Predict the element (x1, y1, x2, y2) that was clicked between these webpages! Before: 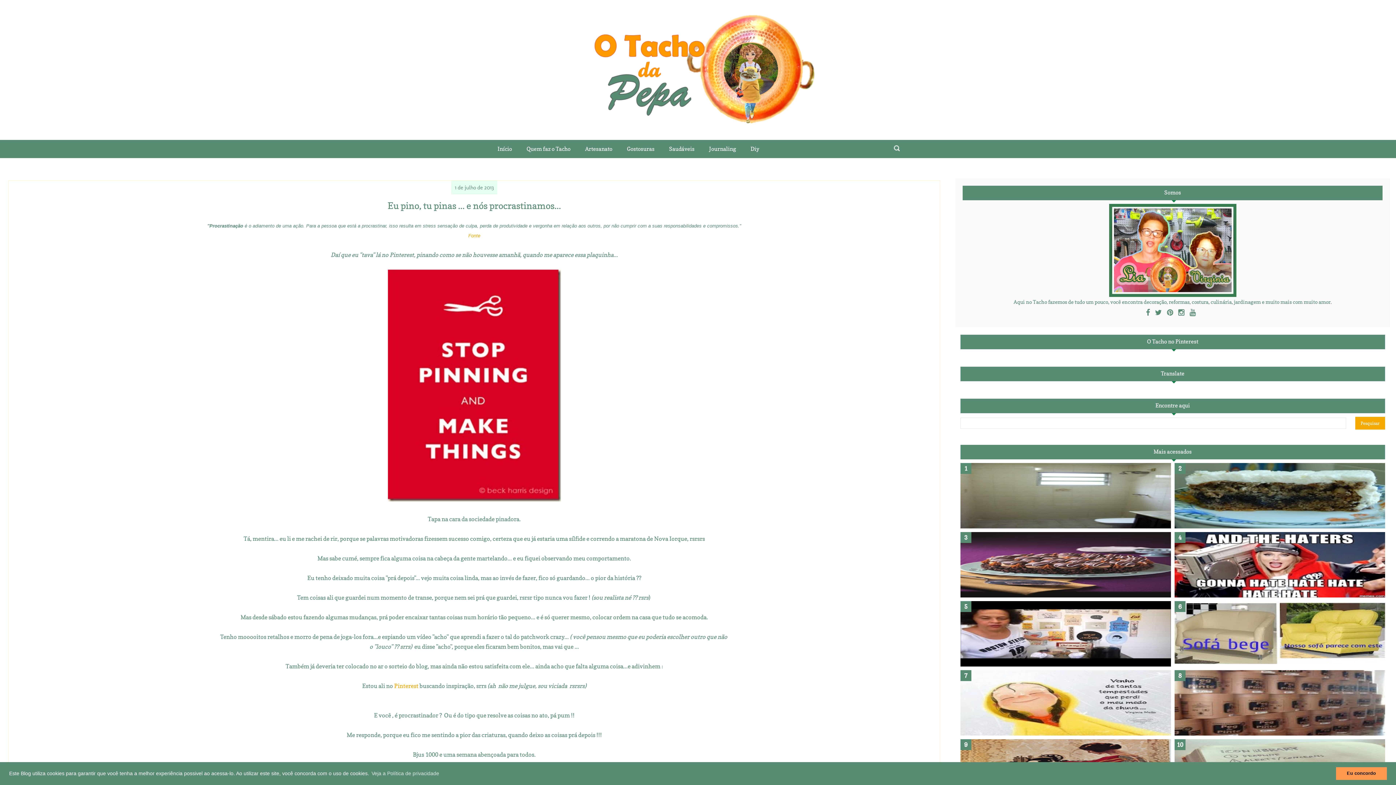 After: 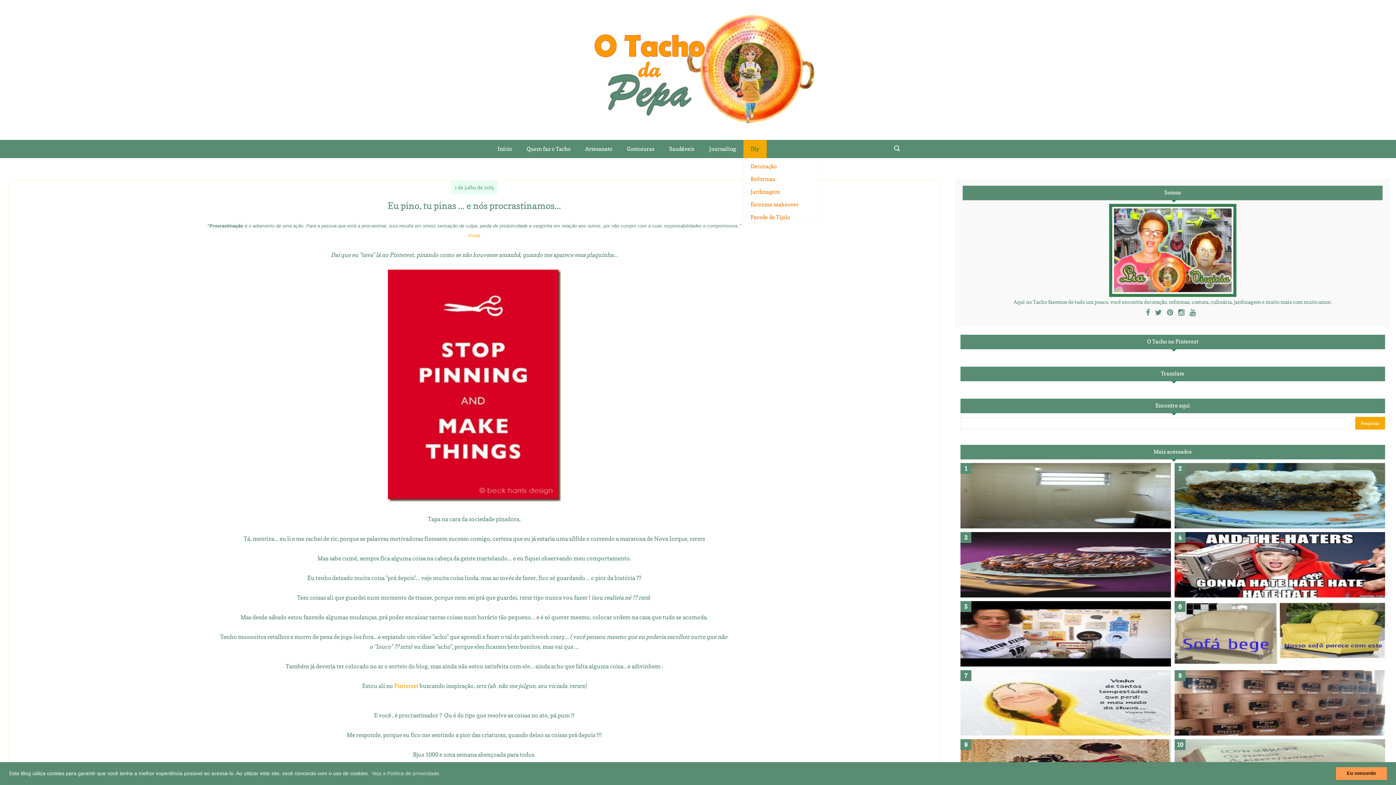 Action: bbox: (743, 139, 766, 158) label: Diy